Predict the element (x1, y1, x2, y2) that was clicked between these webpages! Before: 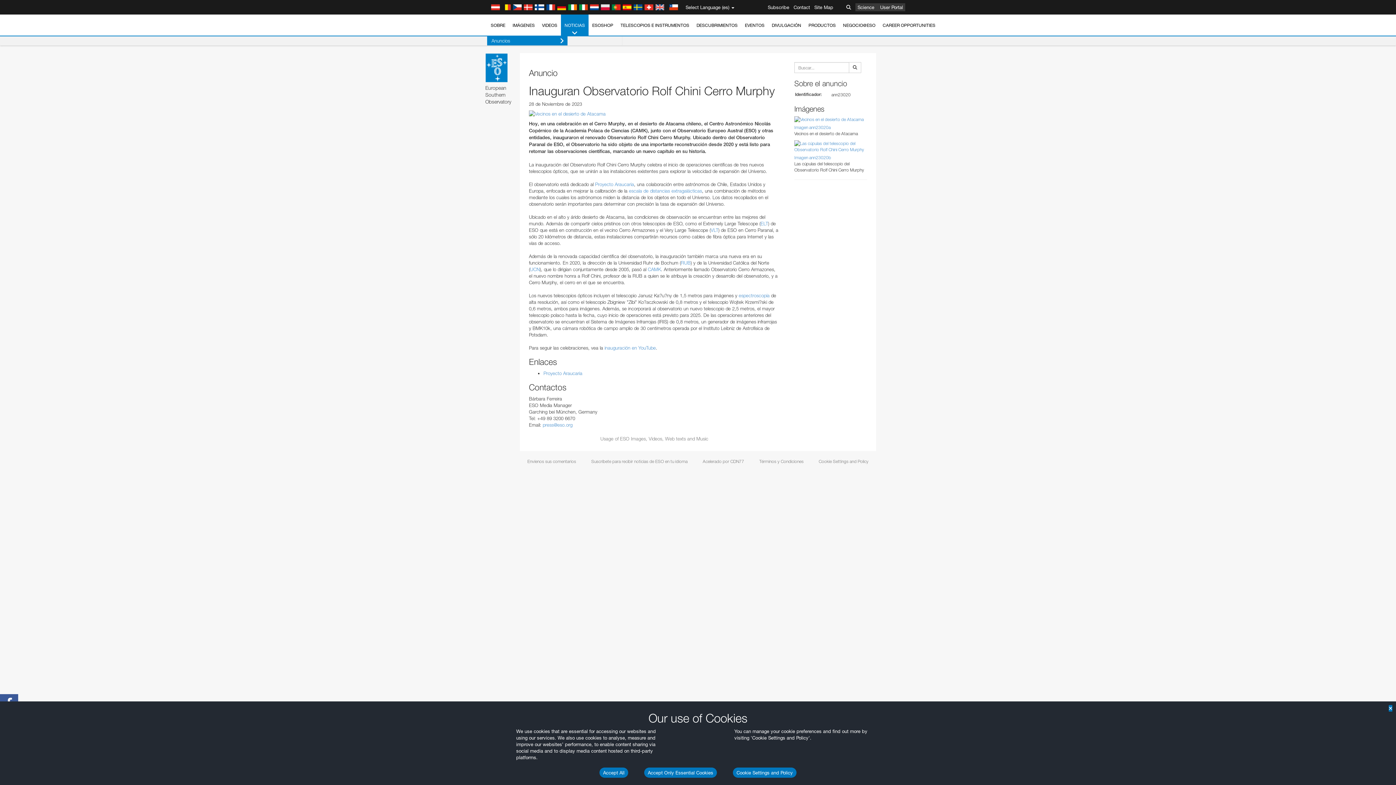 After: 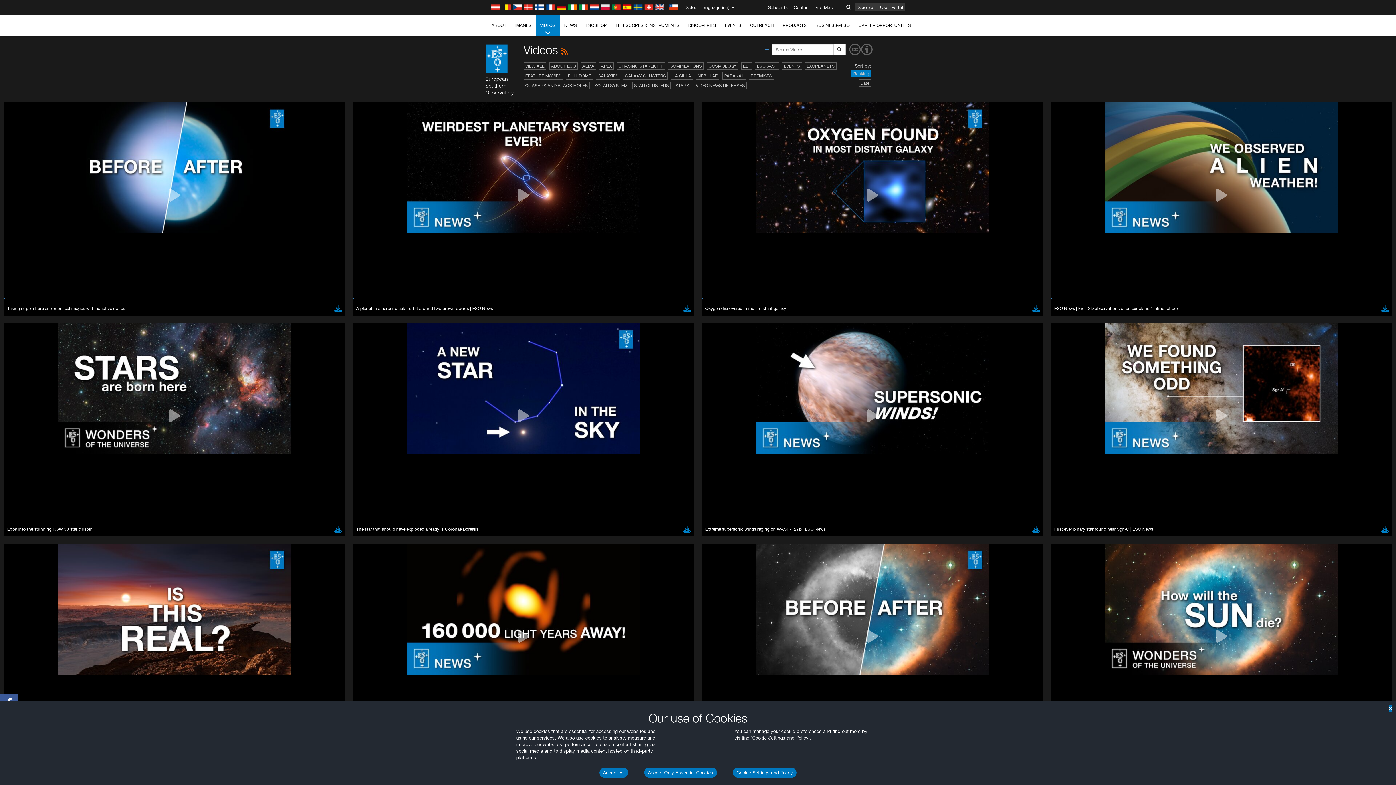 Action: label: VIDEOS bbox: (538, 14, 561, 36)